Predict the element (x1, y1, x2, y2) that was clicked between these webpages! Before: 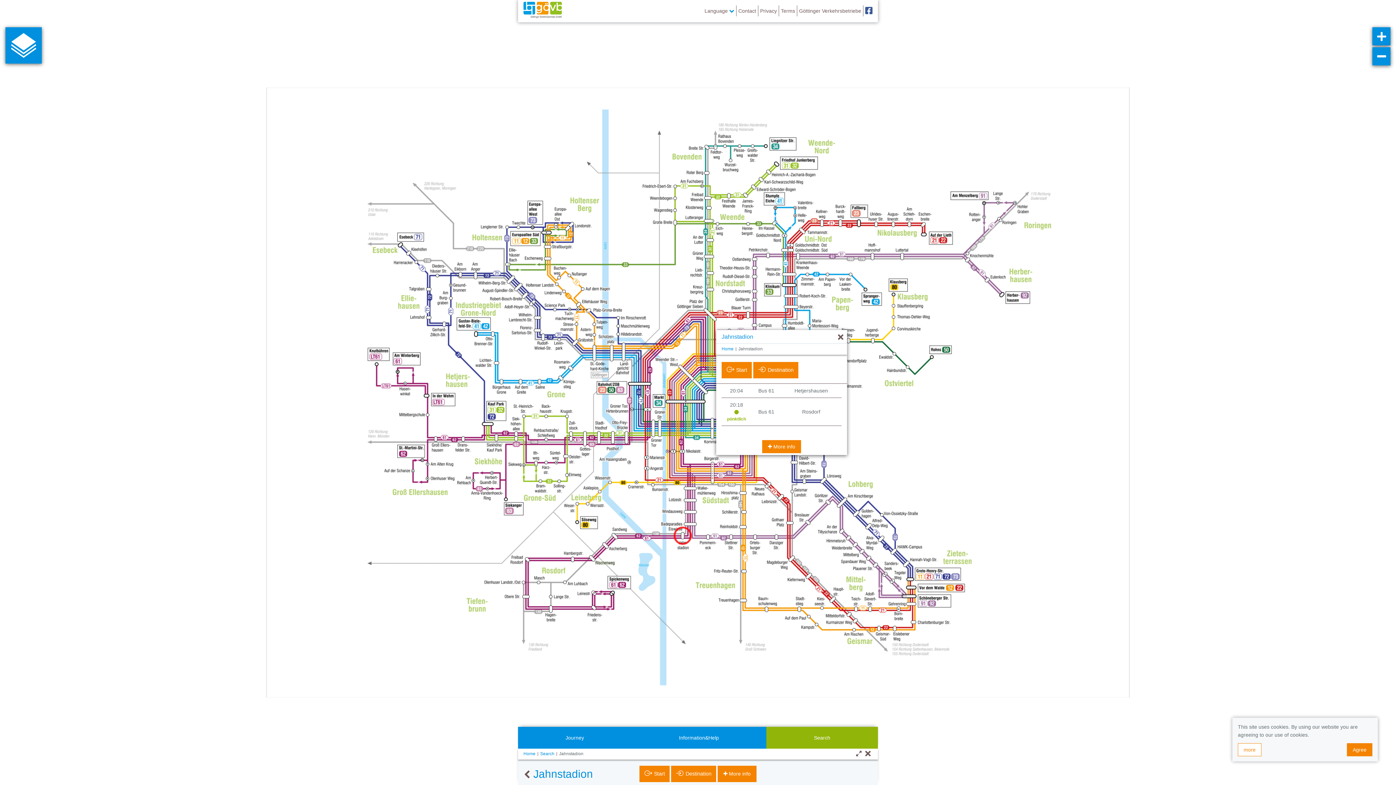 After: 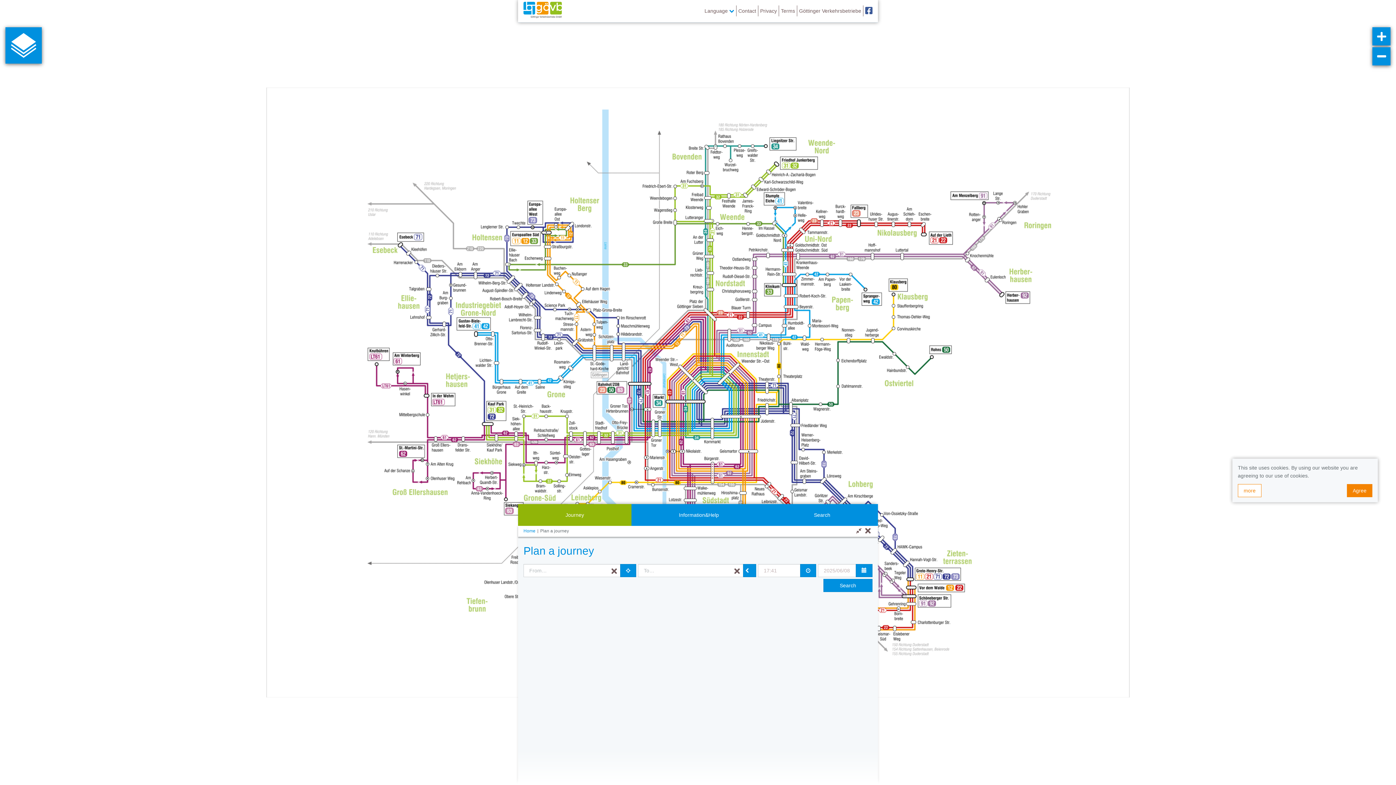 Action: label: Journey bbox: (518, 727, 631, 749)